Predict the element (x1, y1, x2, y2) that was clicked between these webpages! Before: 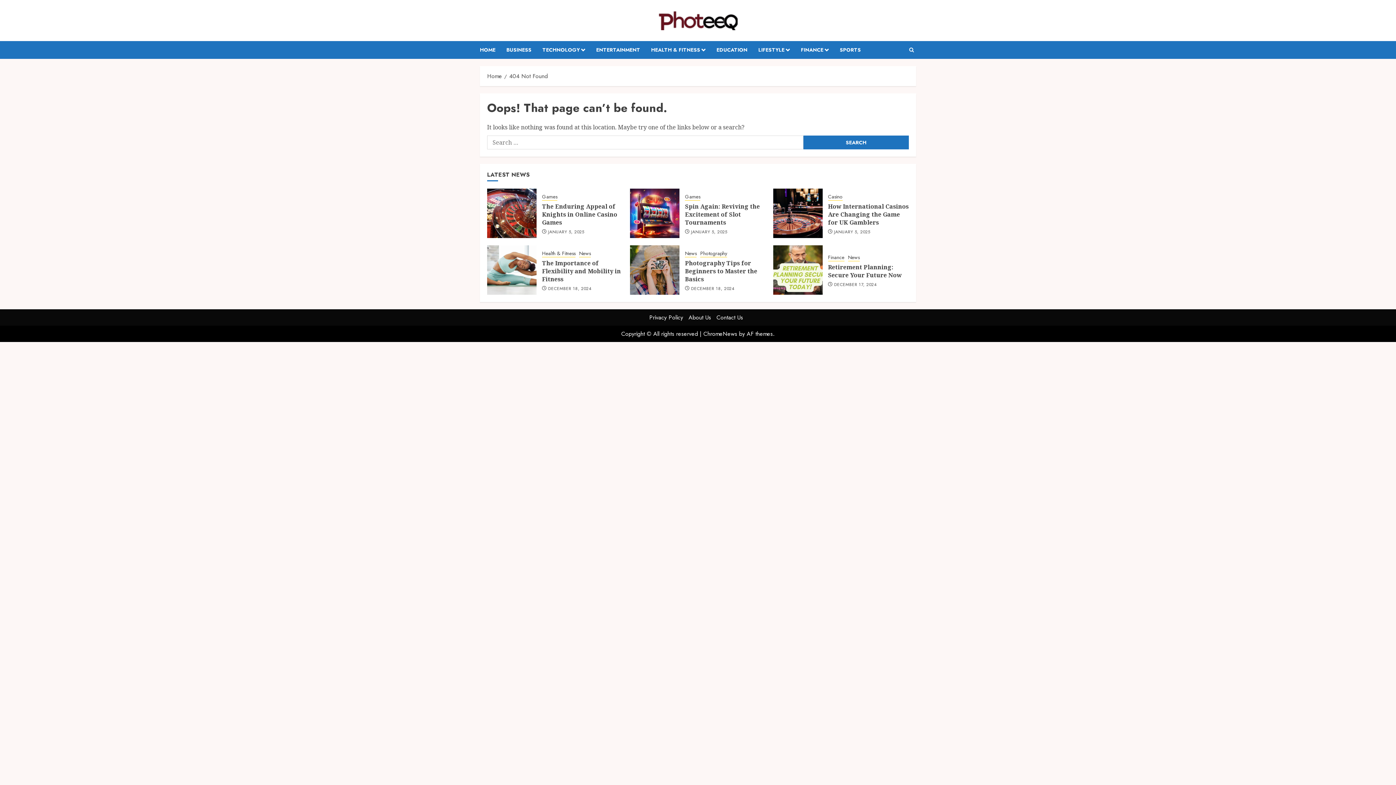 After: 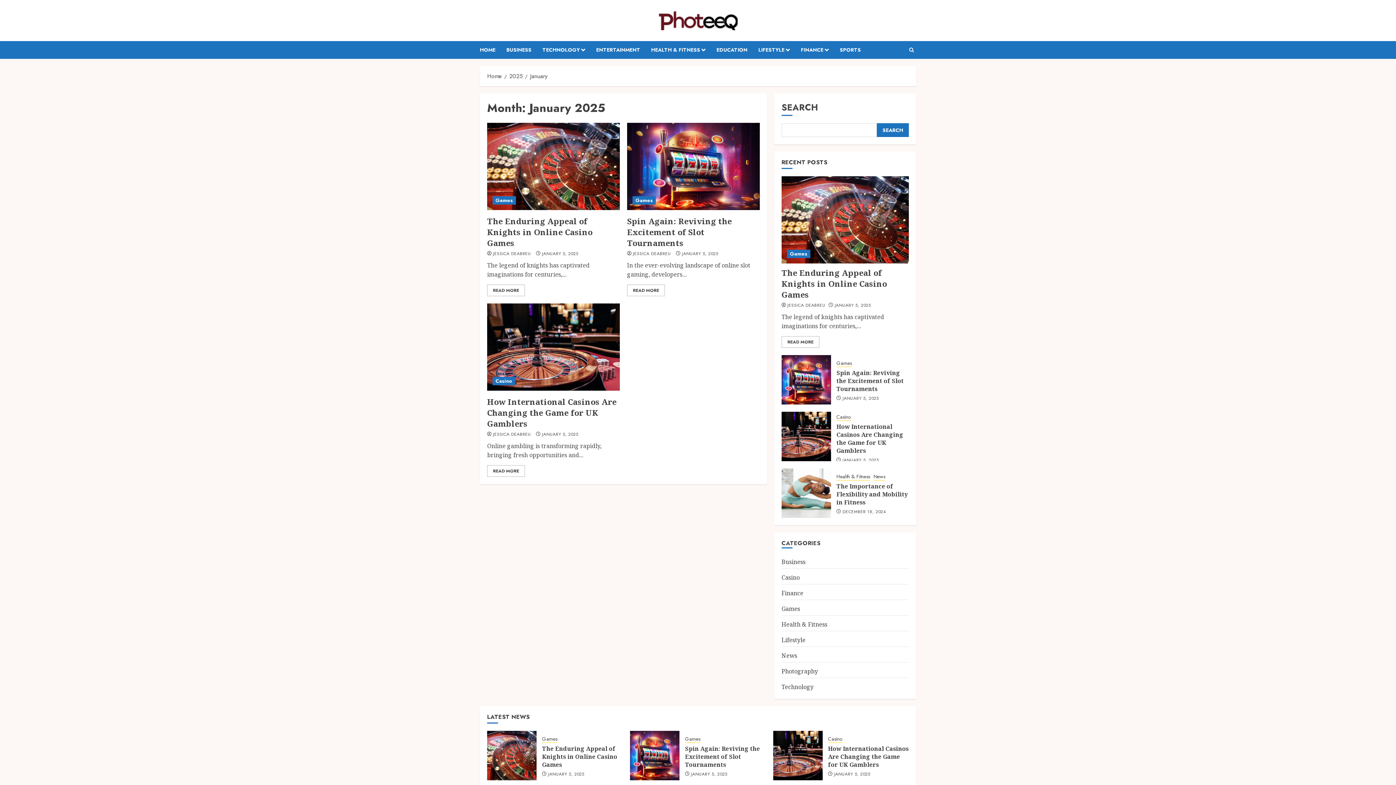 Action: bbox: (548, 229, 584, 235) label: JANUARY 5, 2025